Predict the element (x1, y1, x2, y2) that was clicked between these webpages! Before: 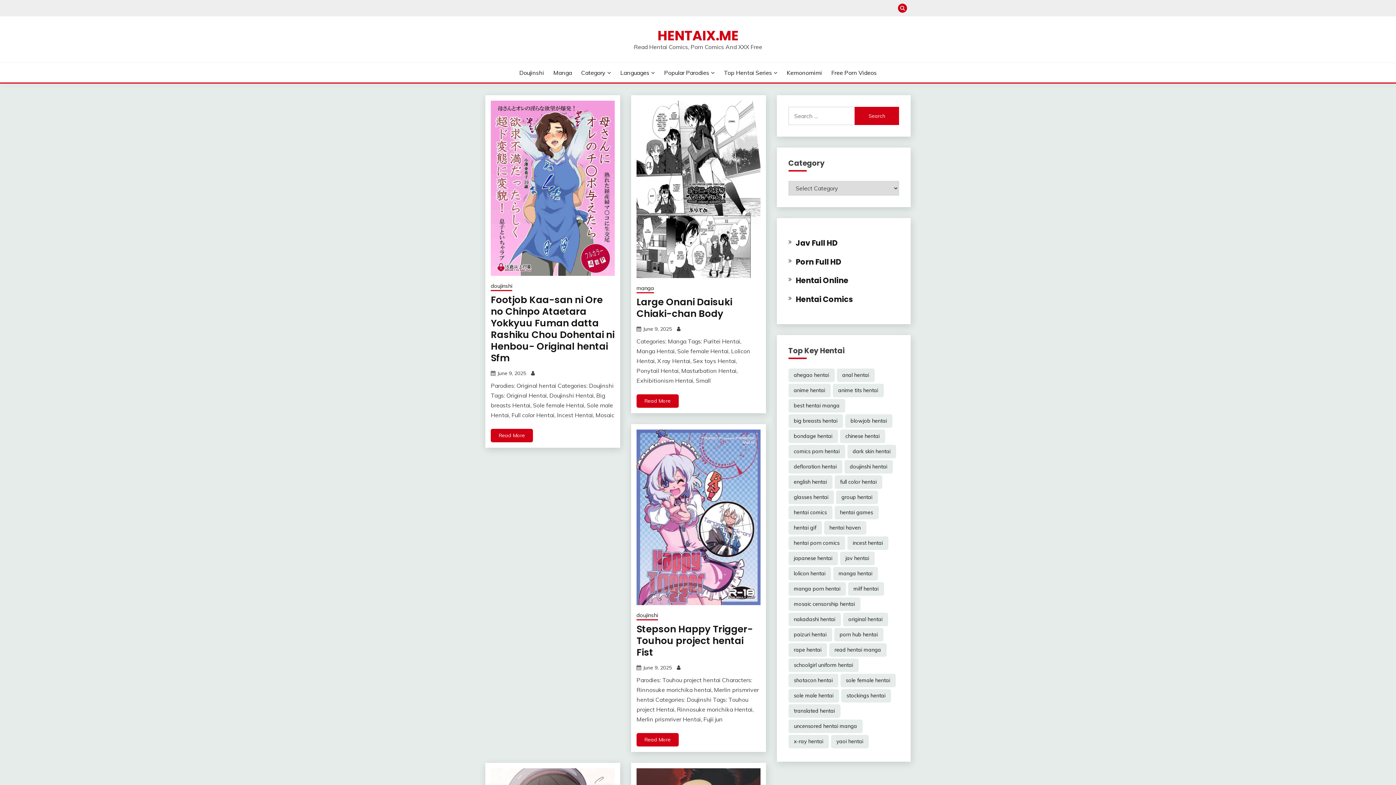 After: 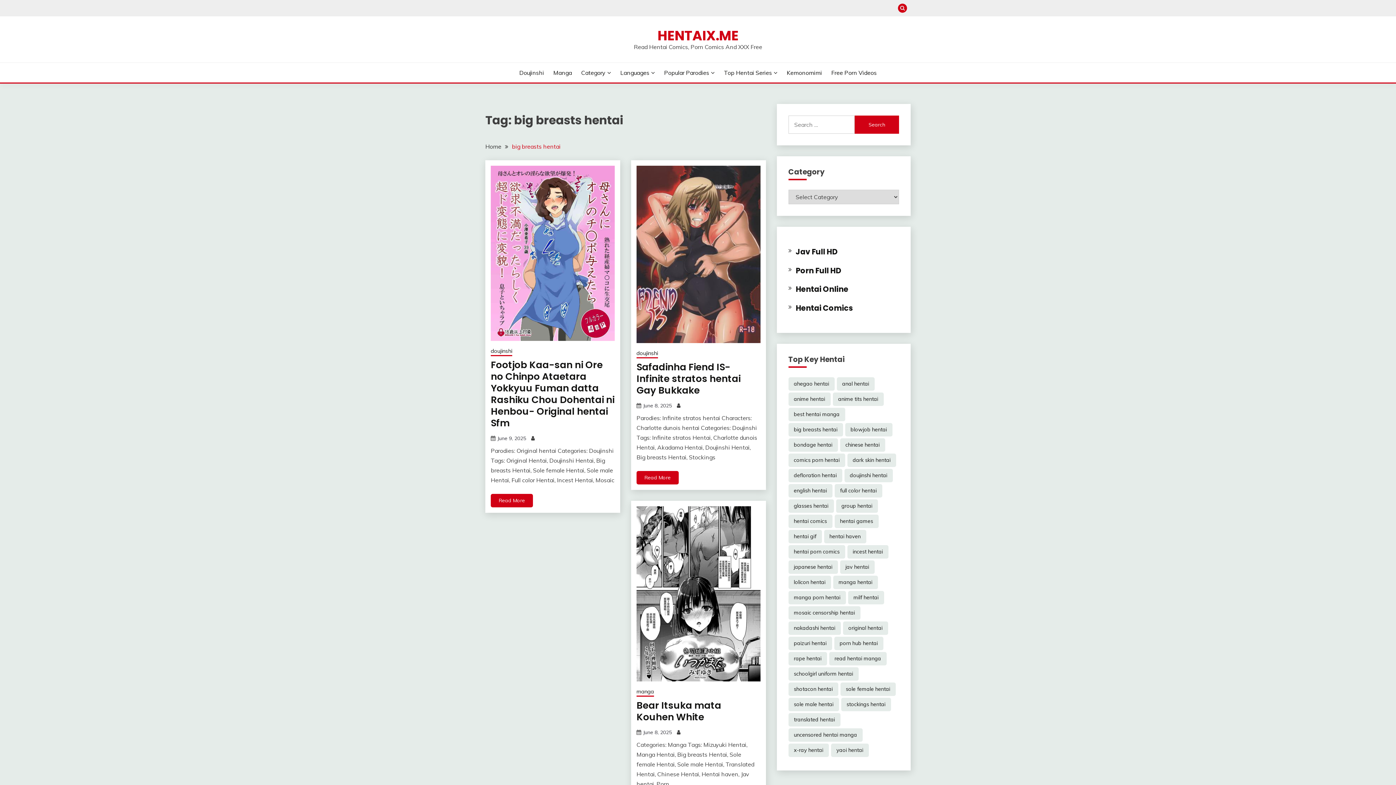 Action: bbox: (788, 414, 843, 427) label: big breasts hentai (27,718 items)